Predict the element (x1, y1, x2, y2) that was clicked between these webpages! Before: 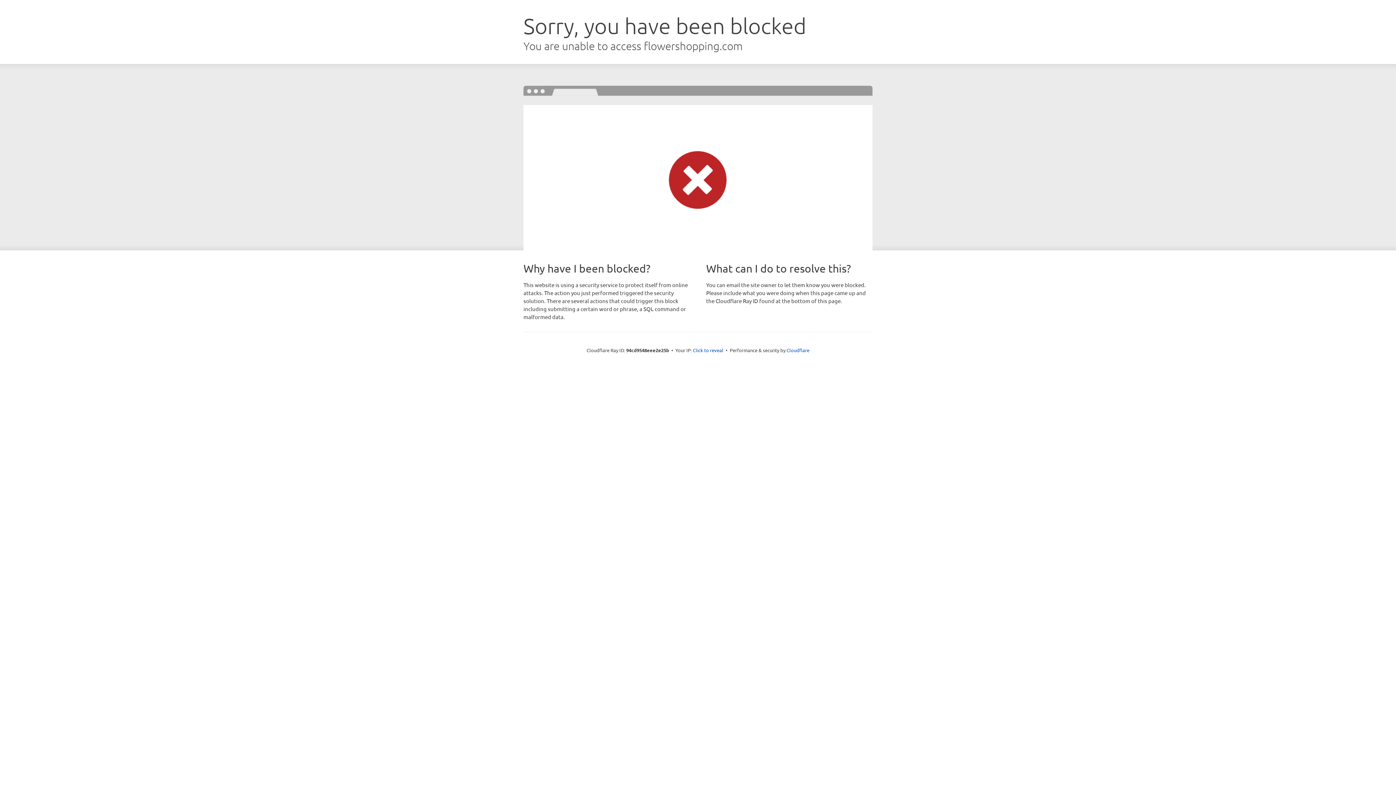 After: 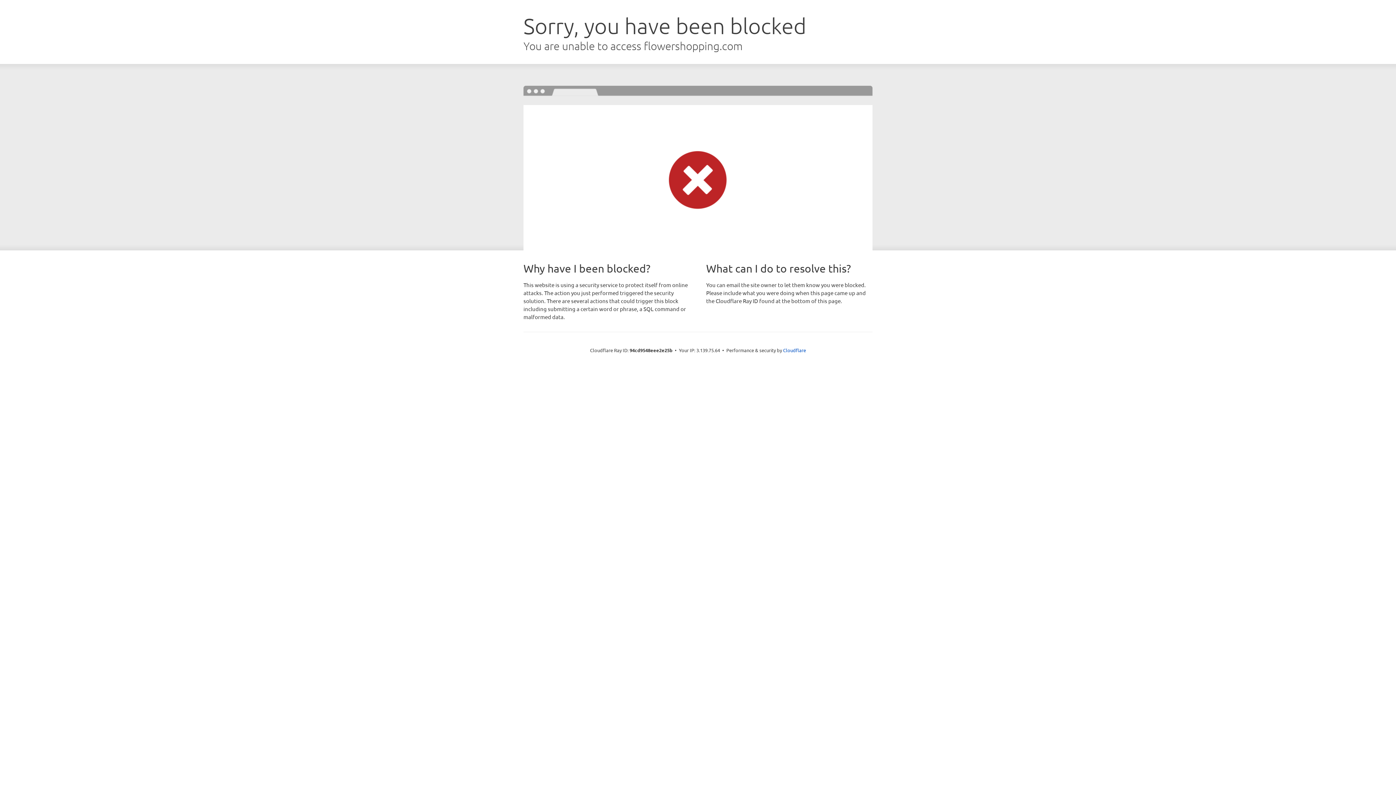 Action: bbox: (693, 346, 723, 353) label: Click to reveal